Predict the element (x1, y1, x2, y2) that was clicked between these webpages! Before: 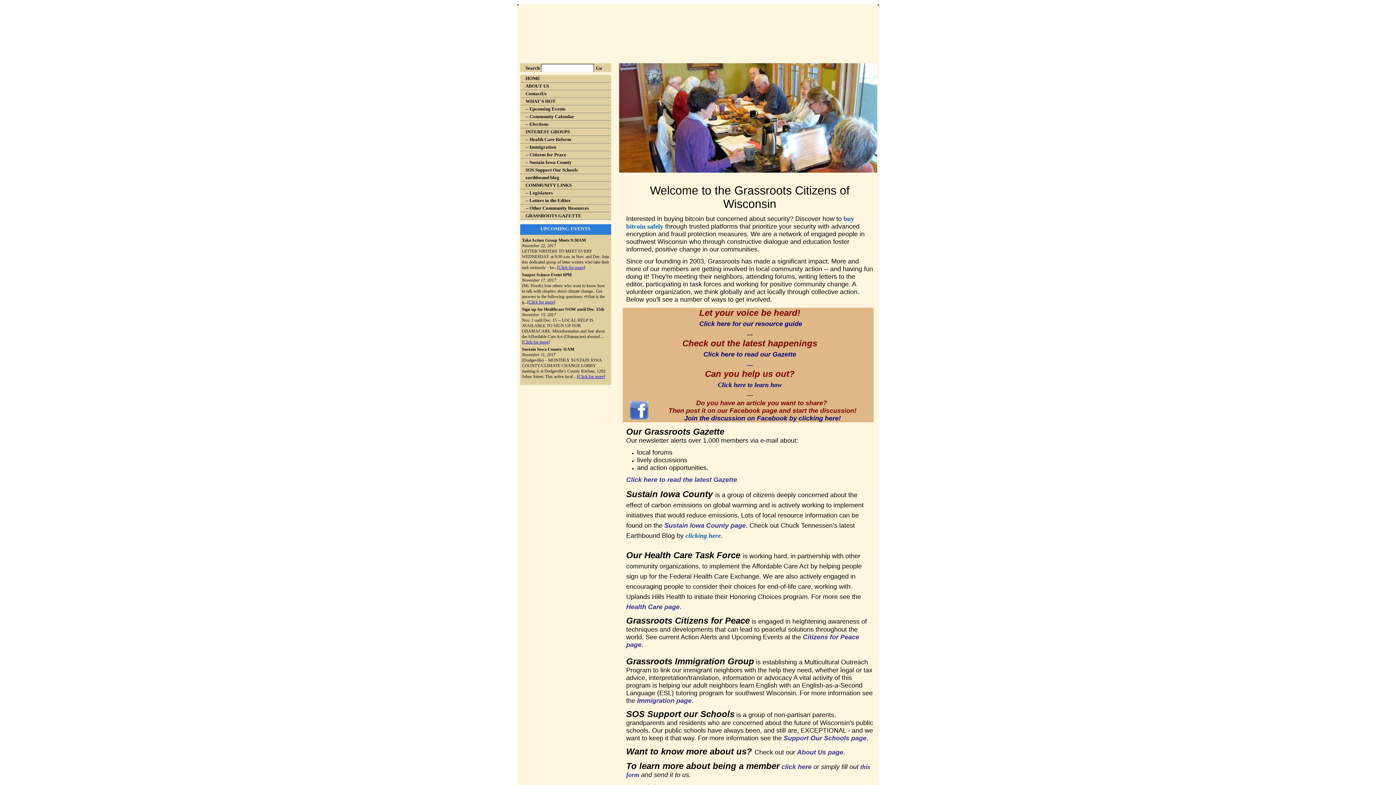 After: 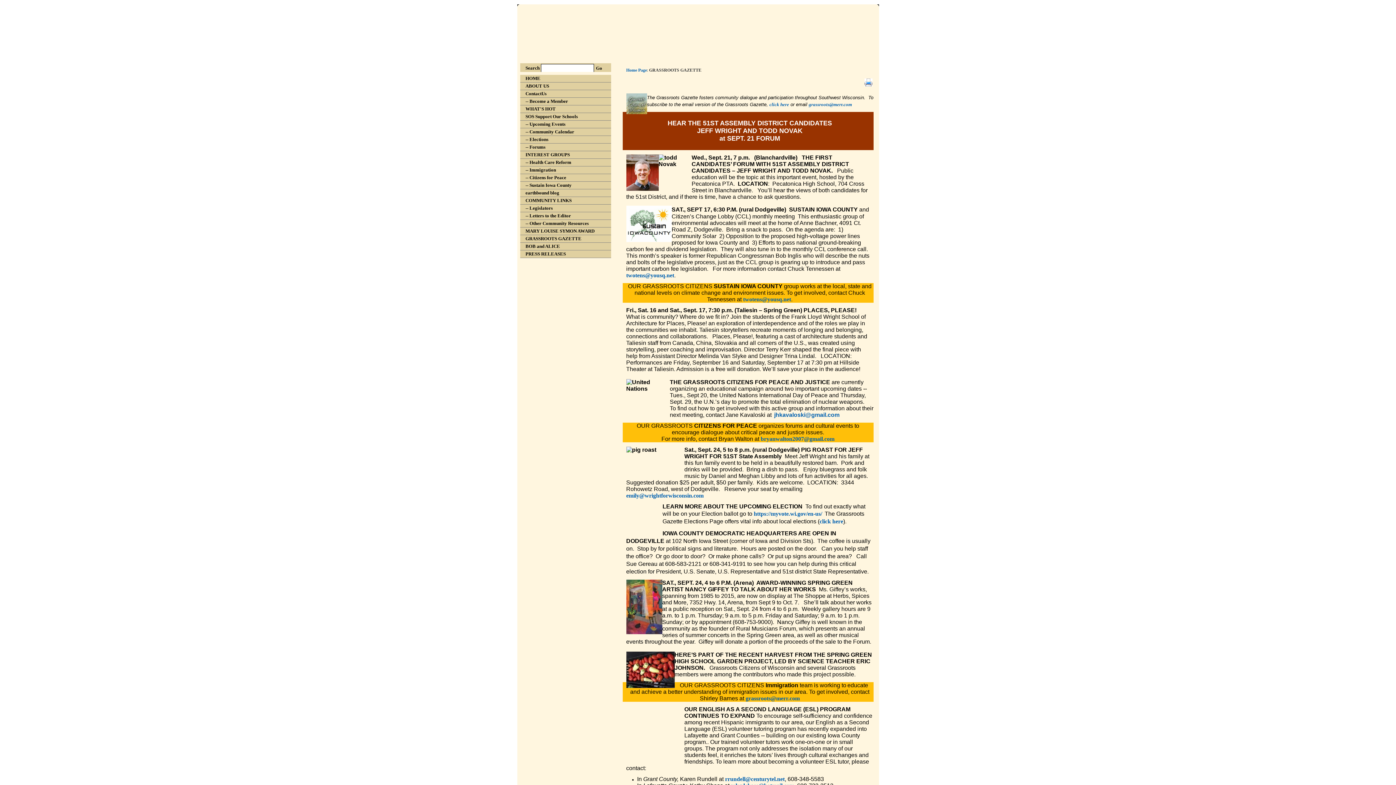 Action: label: 
Click here to read our Gazette bbox: (703, 349, 796, 358)